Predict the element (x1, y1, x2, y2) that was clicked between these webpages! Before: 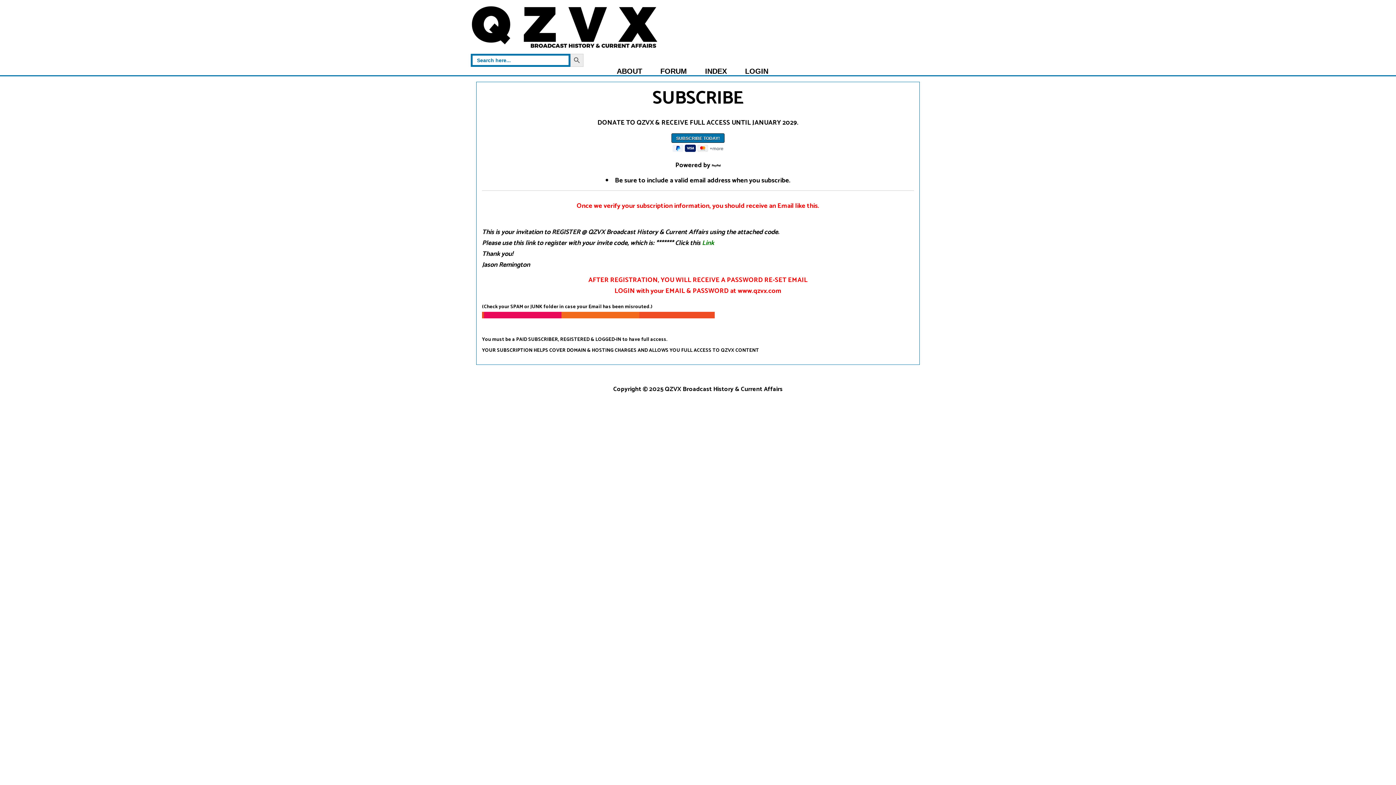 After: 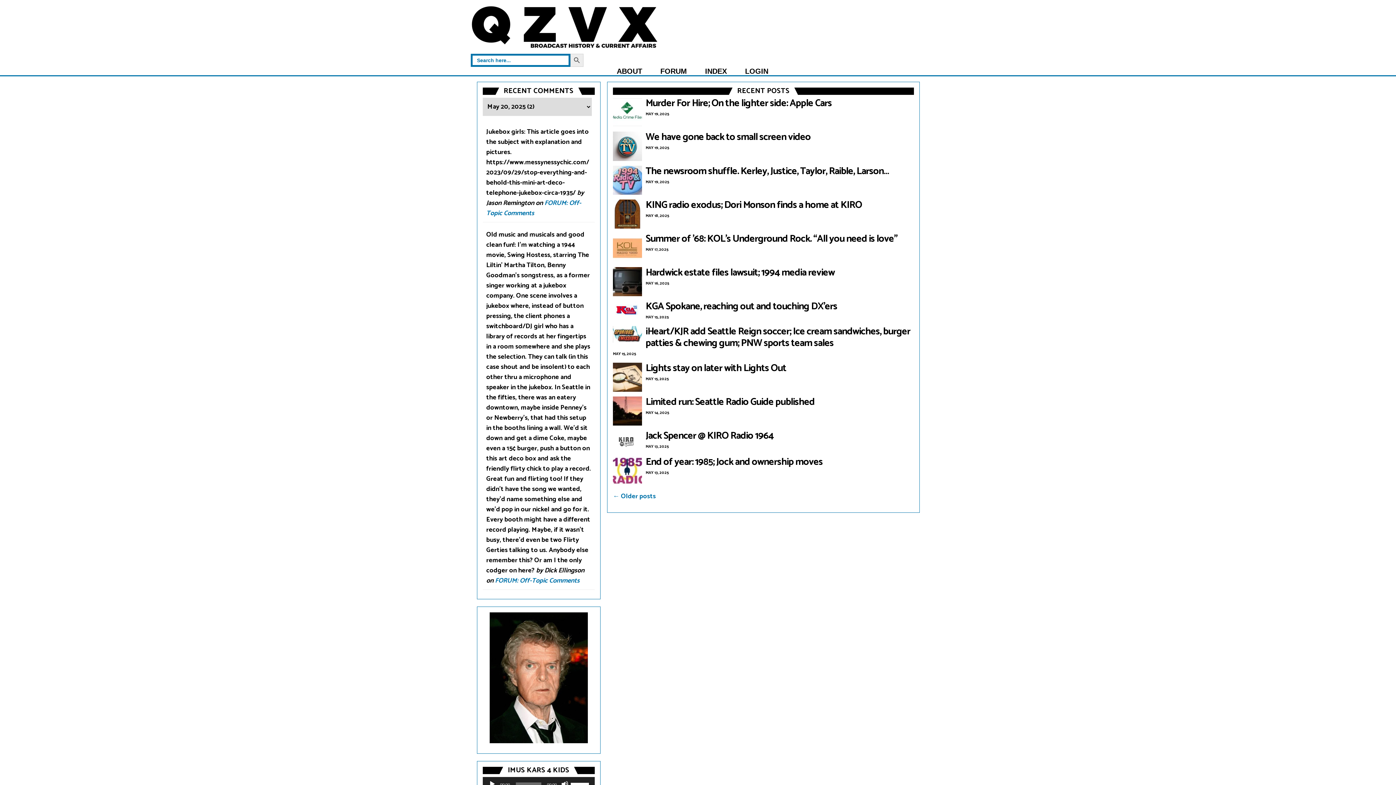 Action: bbox: (470, 5, 657, 48)